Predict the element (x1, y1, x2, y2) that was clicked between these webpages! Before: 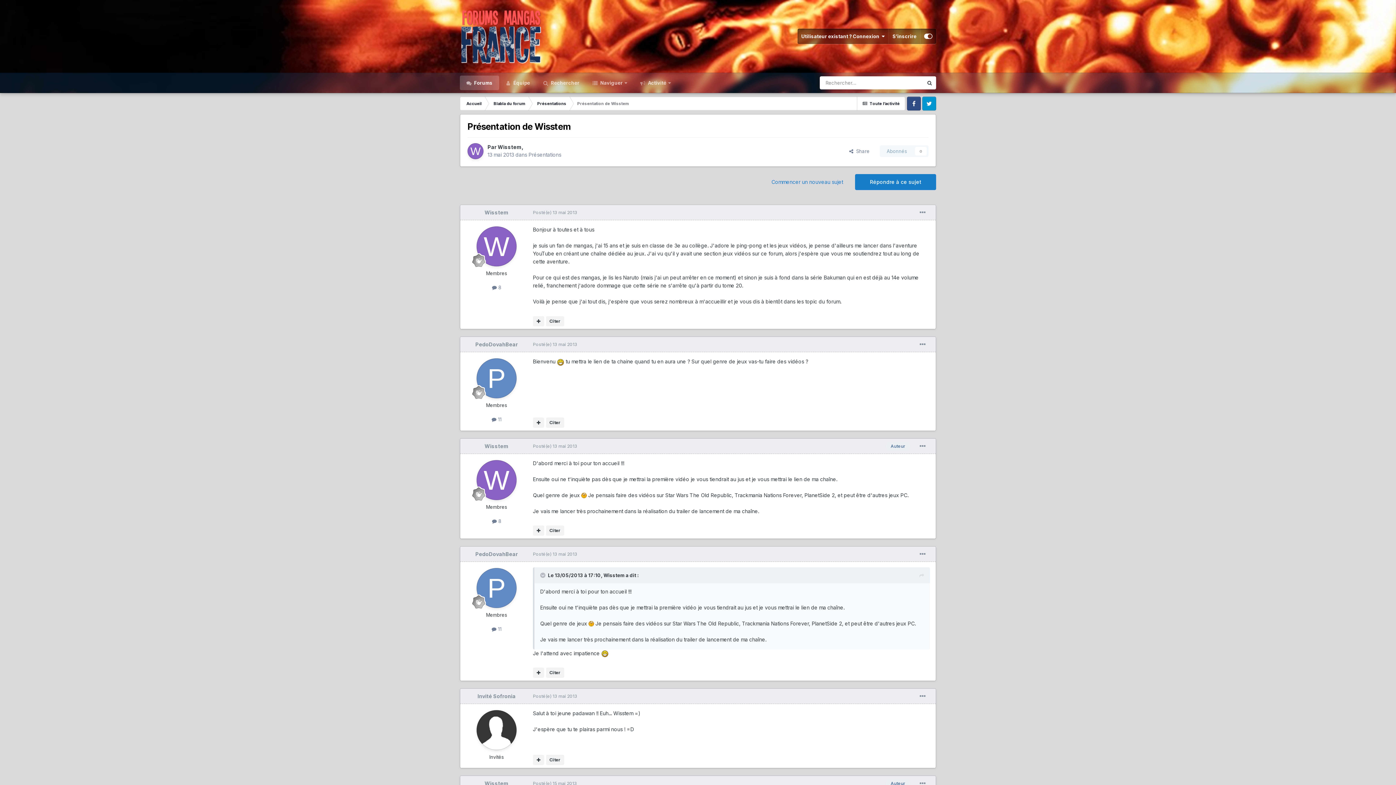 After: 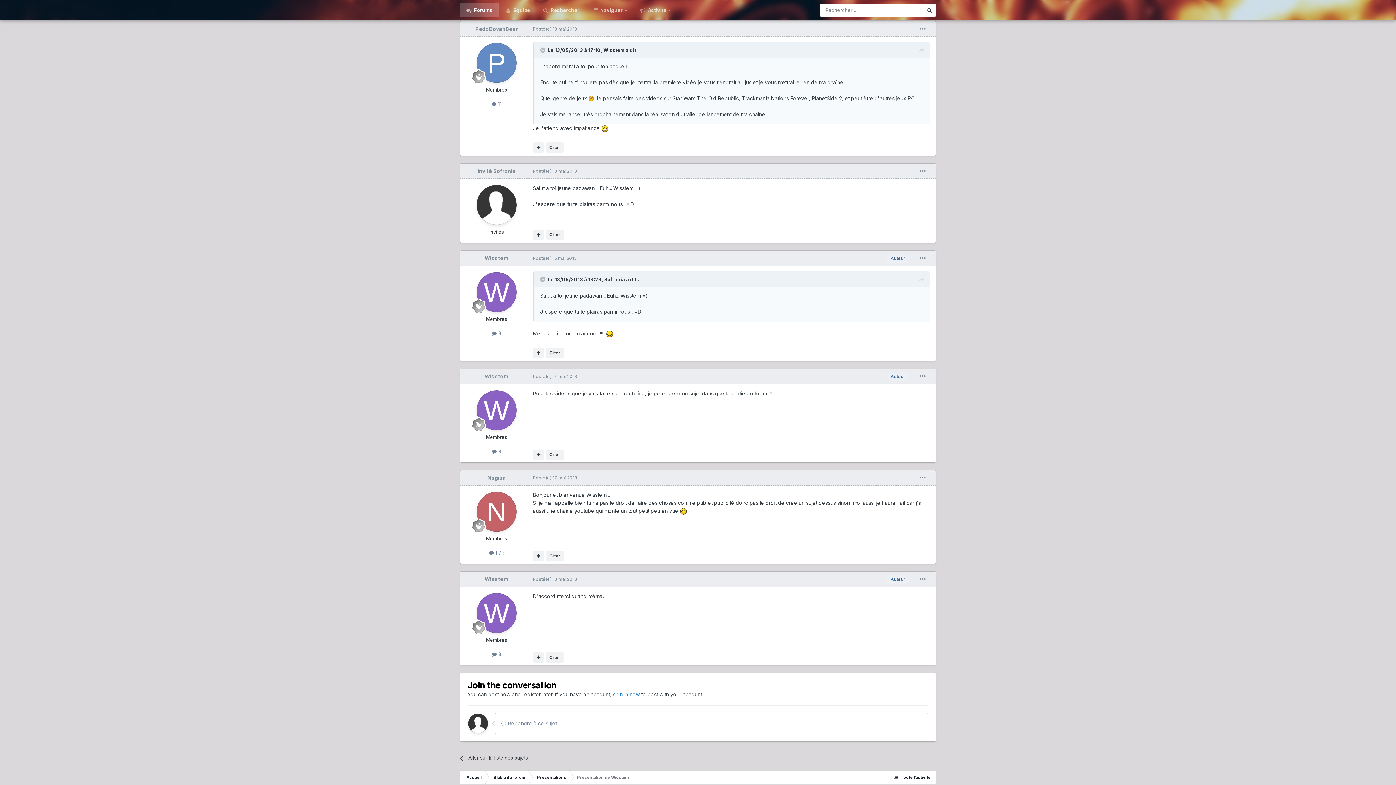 Action: bbox: (533, 551, 577, 556) label: Posté(e) 13 mai 2013